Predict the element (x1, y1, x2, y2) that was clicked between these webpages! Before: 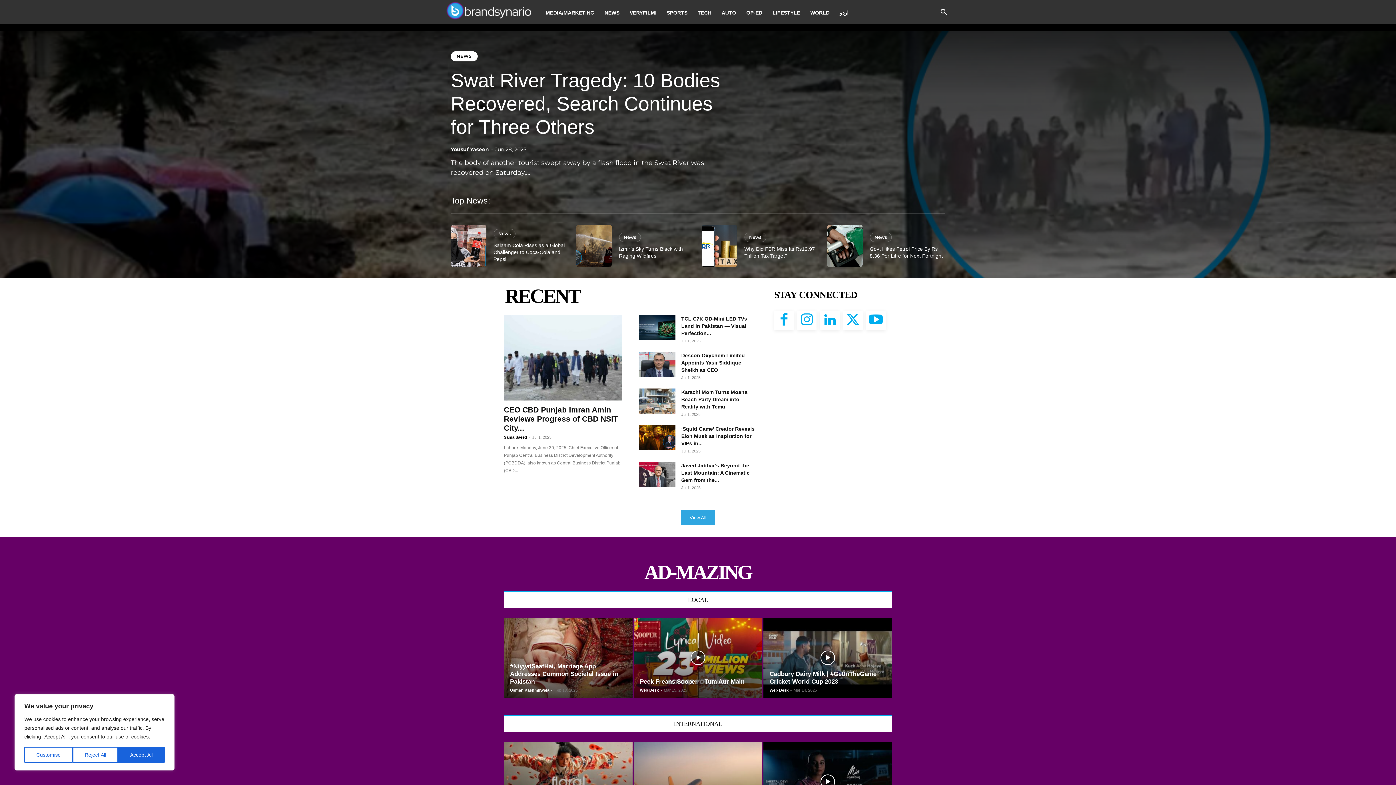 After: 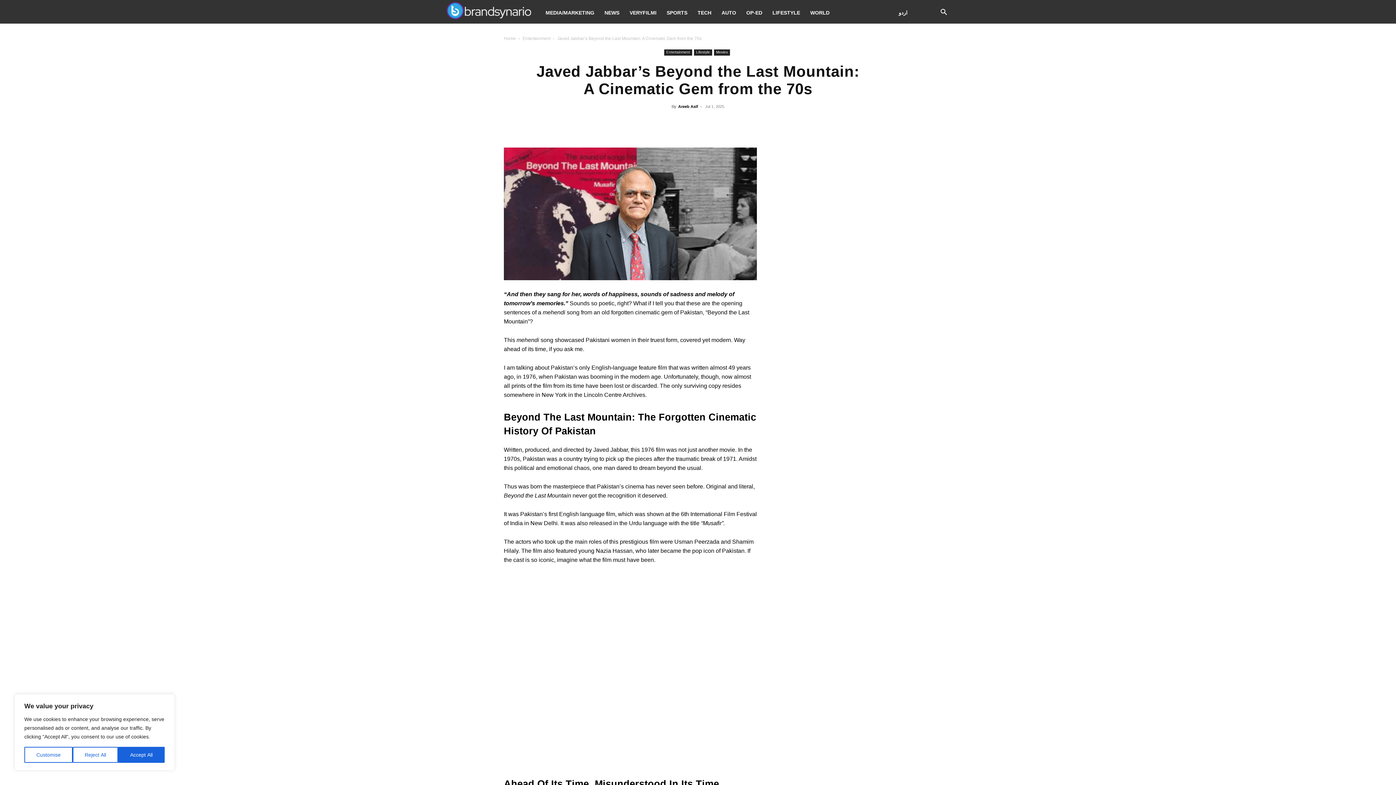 Action: bbox: (681, 462, 749, 483) label: Javed Jabbar’s Beyond the Last Mountain: A Cinematic Gem from the...